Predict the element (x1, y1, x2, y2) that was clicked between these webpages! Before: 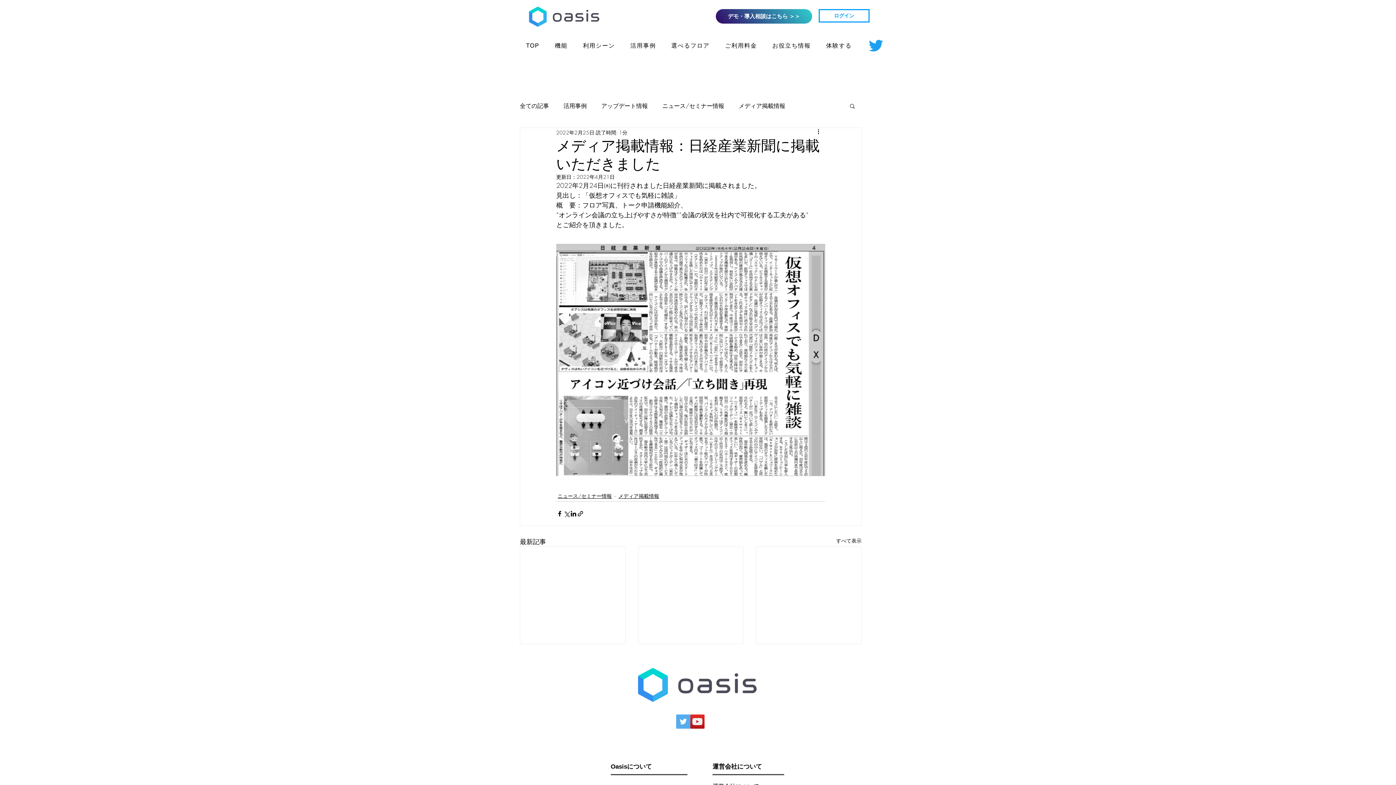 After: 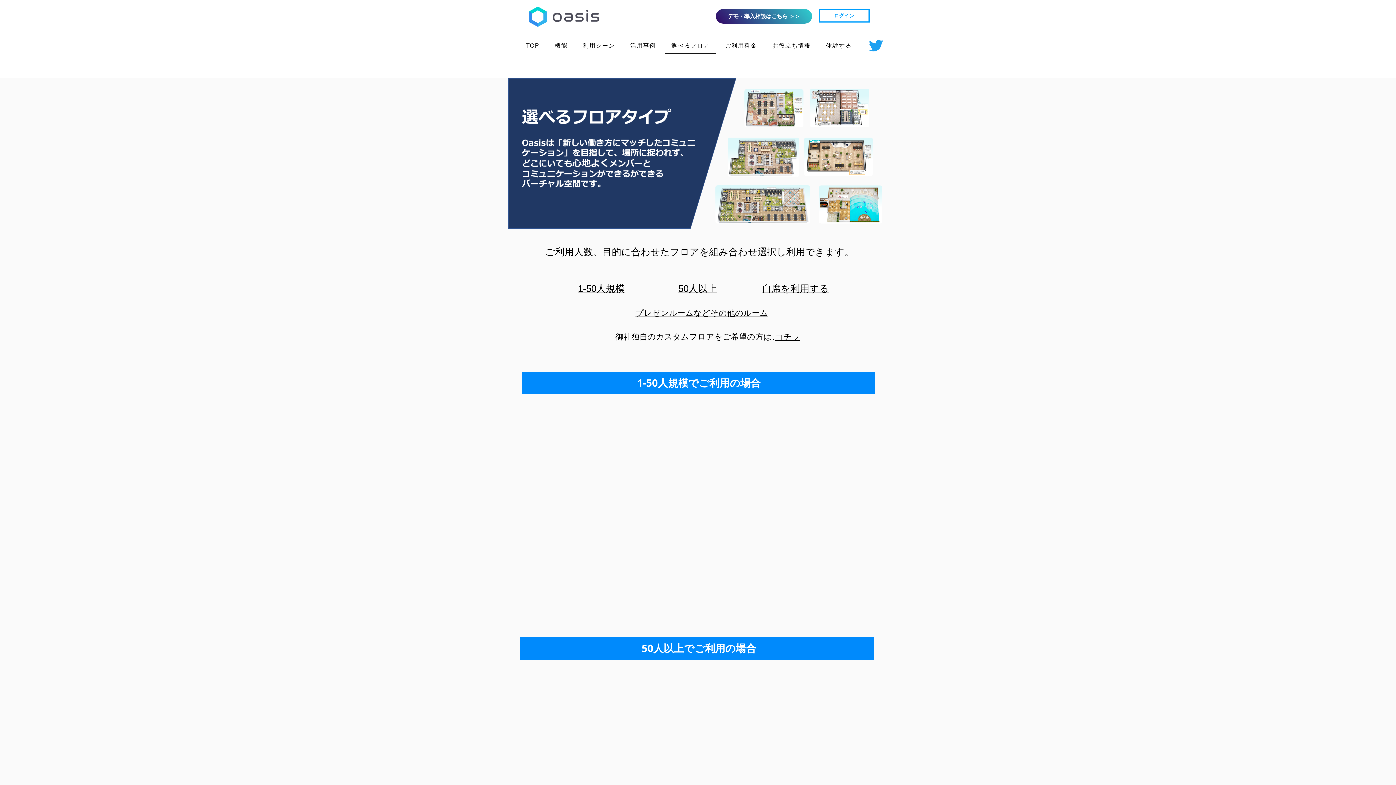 Action: label: 選べるフロア bbox: (665, 38, 716, 54)